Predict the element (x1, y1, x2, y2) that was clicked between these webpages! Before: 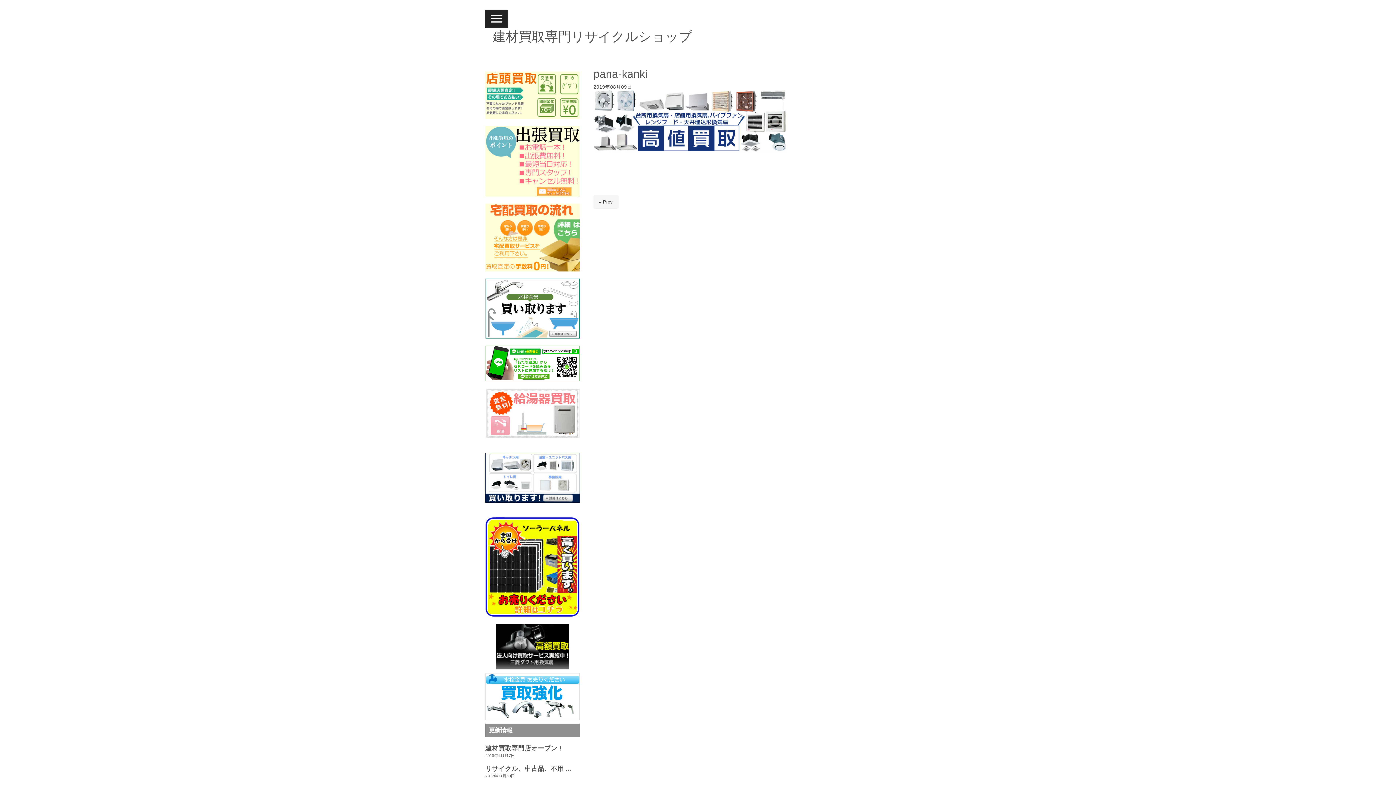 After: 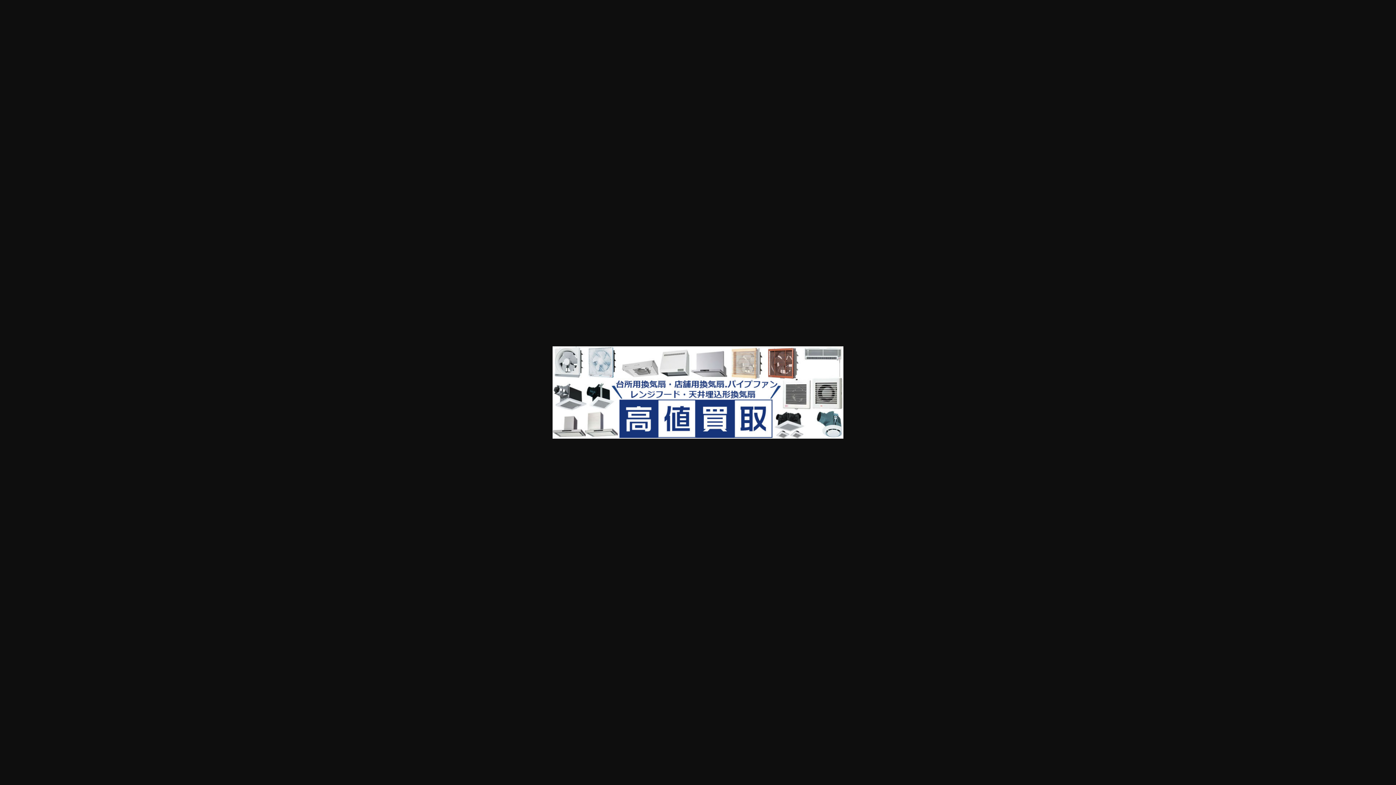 Action: bbox: (593, 147, 786, 152)